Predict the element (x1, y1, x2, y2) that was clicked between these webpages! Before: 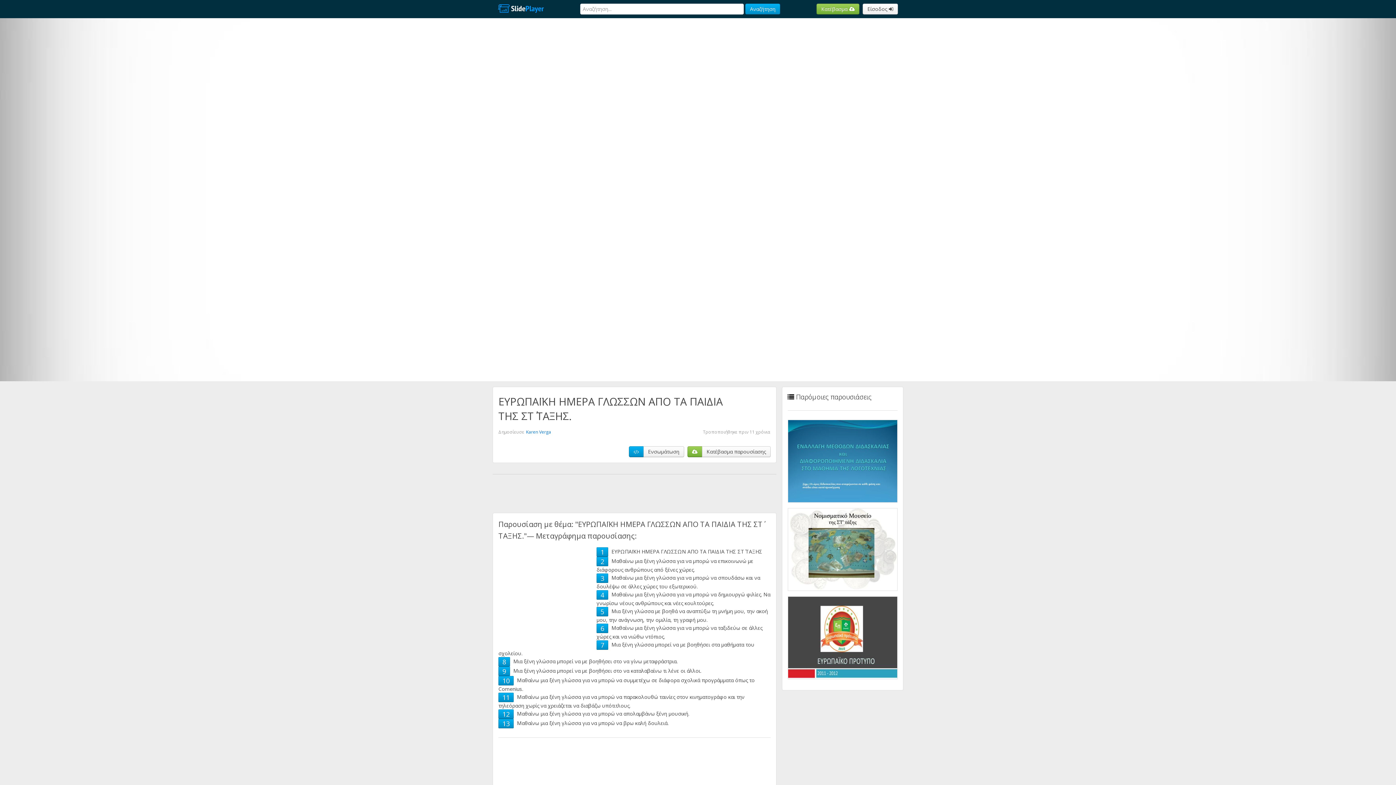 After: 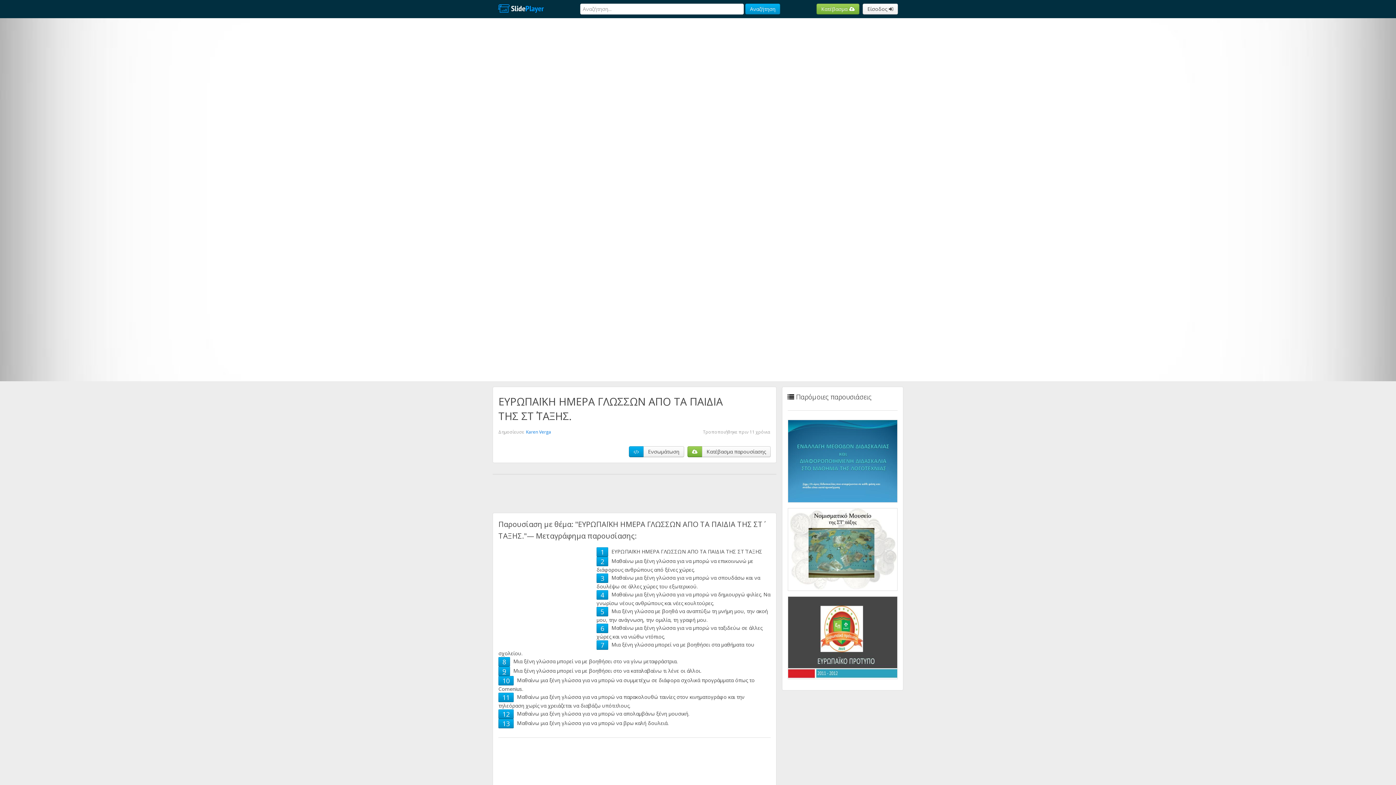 Action: bbox: (502, 667, 506, 676) label: 9